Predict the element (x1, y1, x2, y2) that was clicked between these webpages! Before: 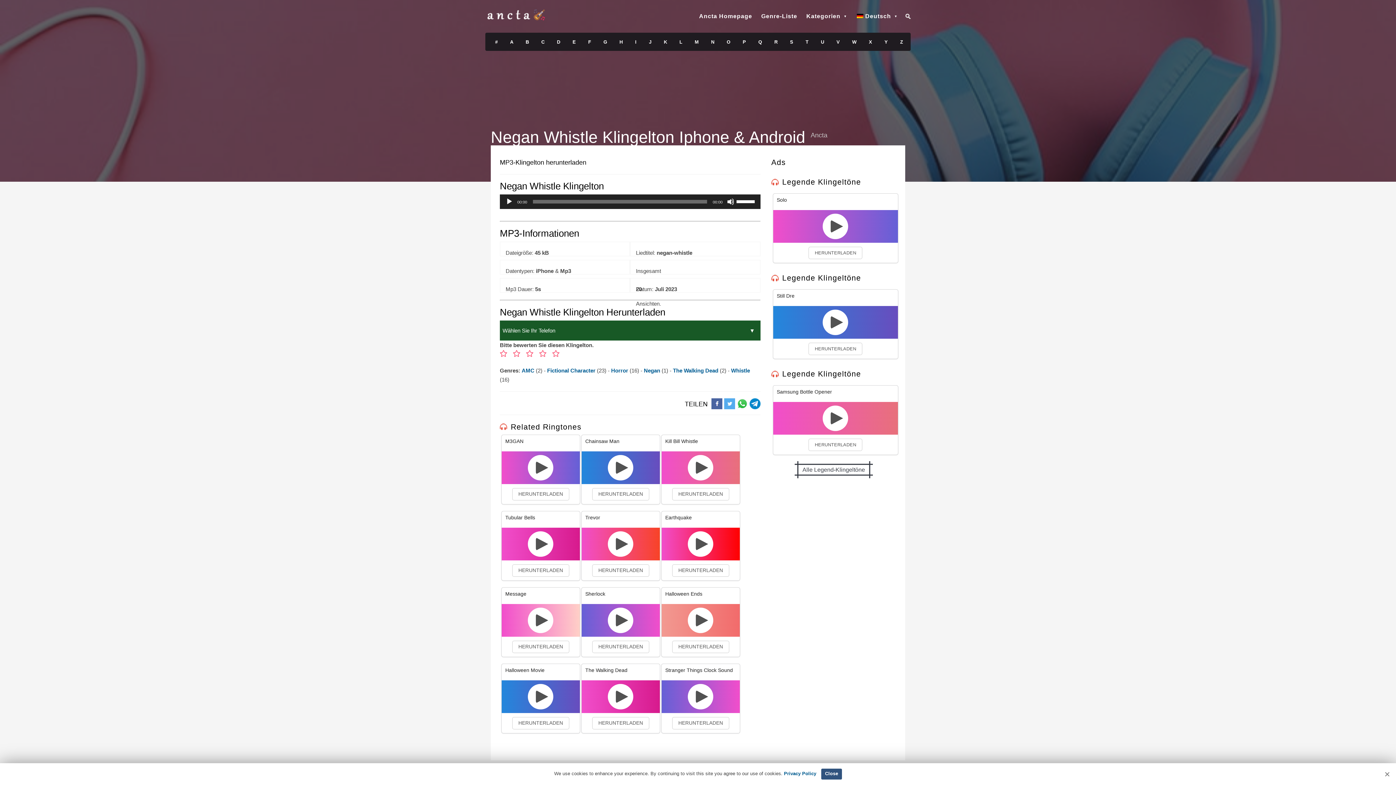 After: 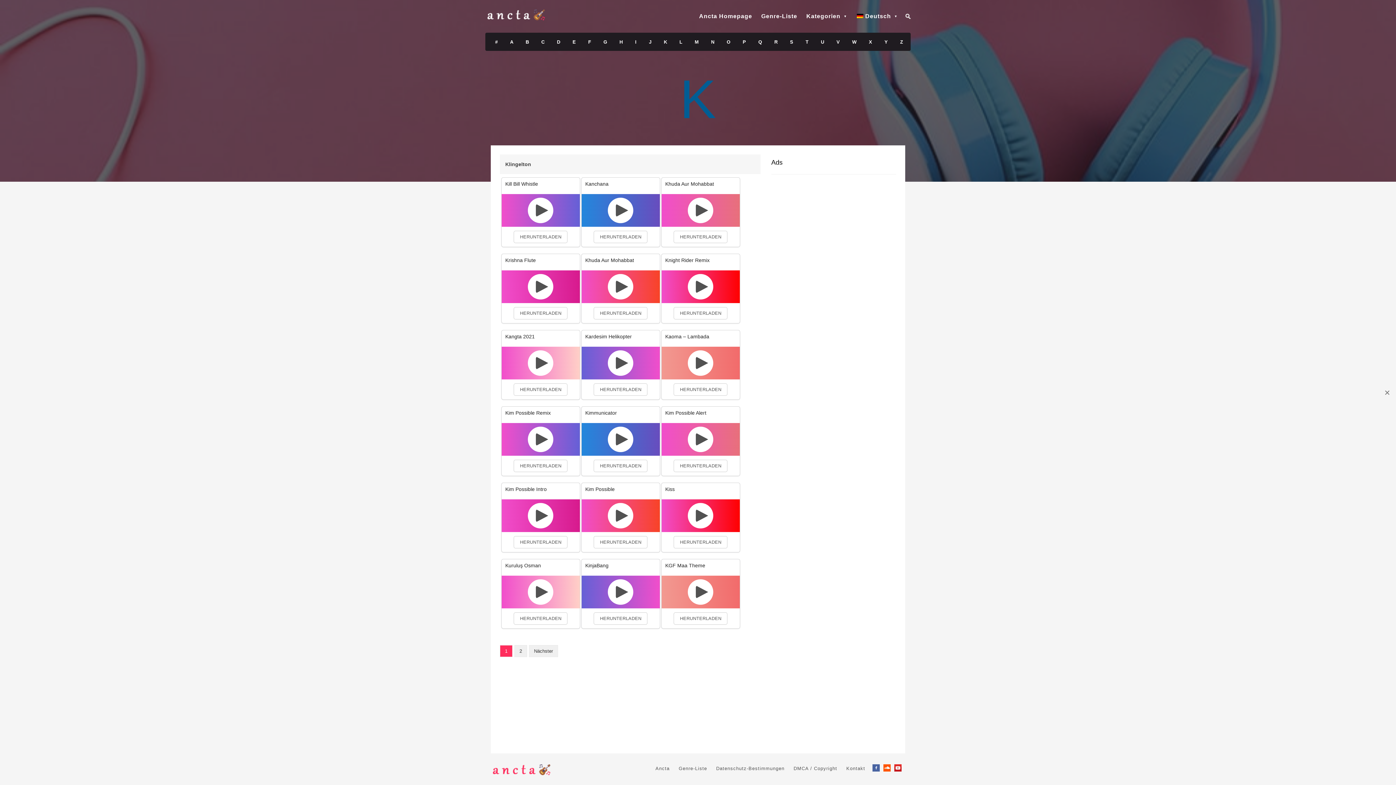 Action: bbox: (657, 33, 673, 51) label: K